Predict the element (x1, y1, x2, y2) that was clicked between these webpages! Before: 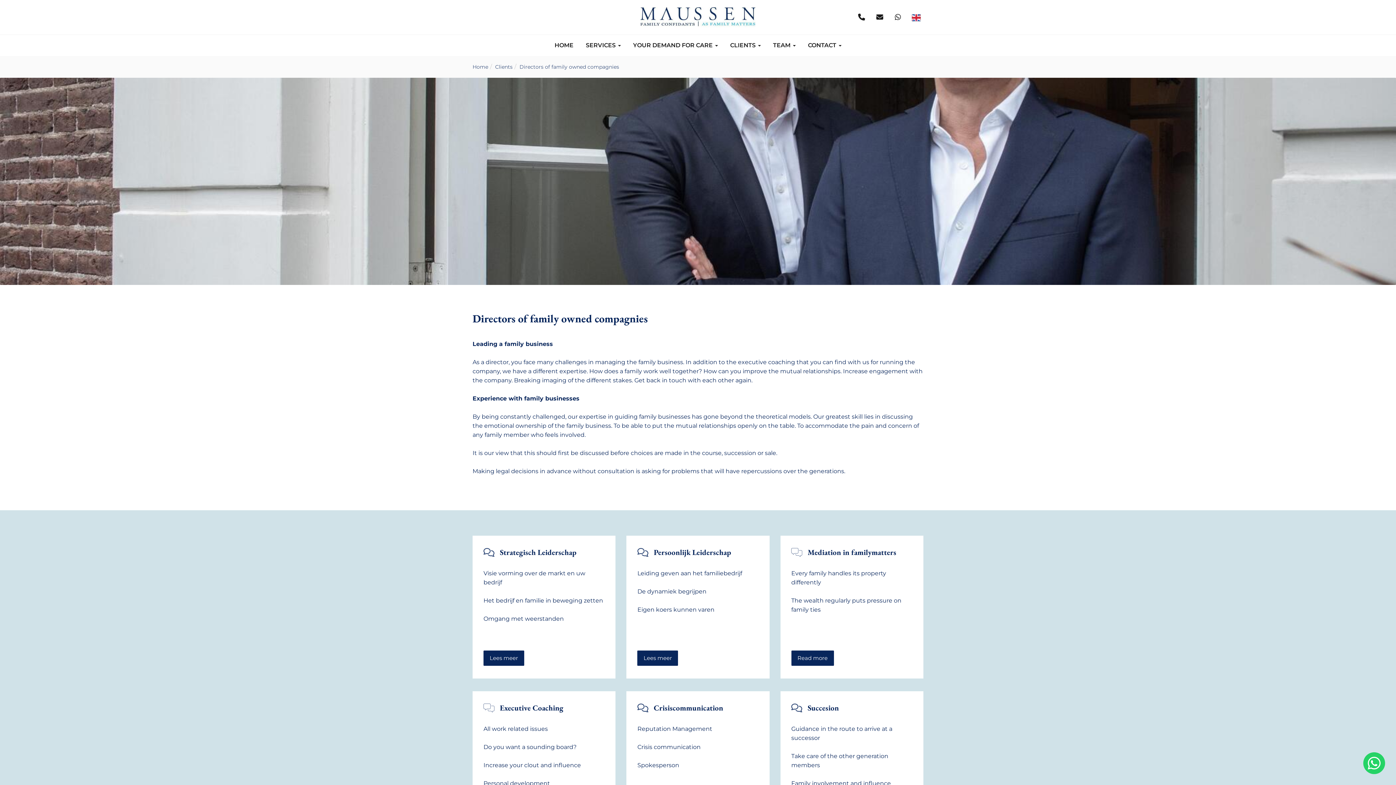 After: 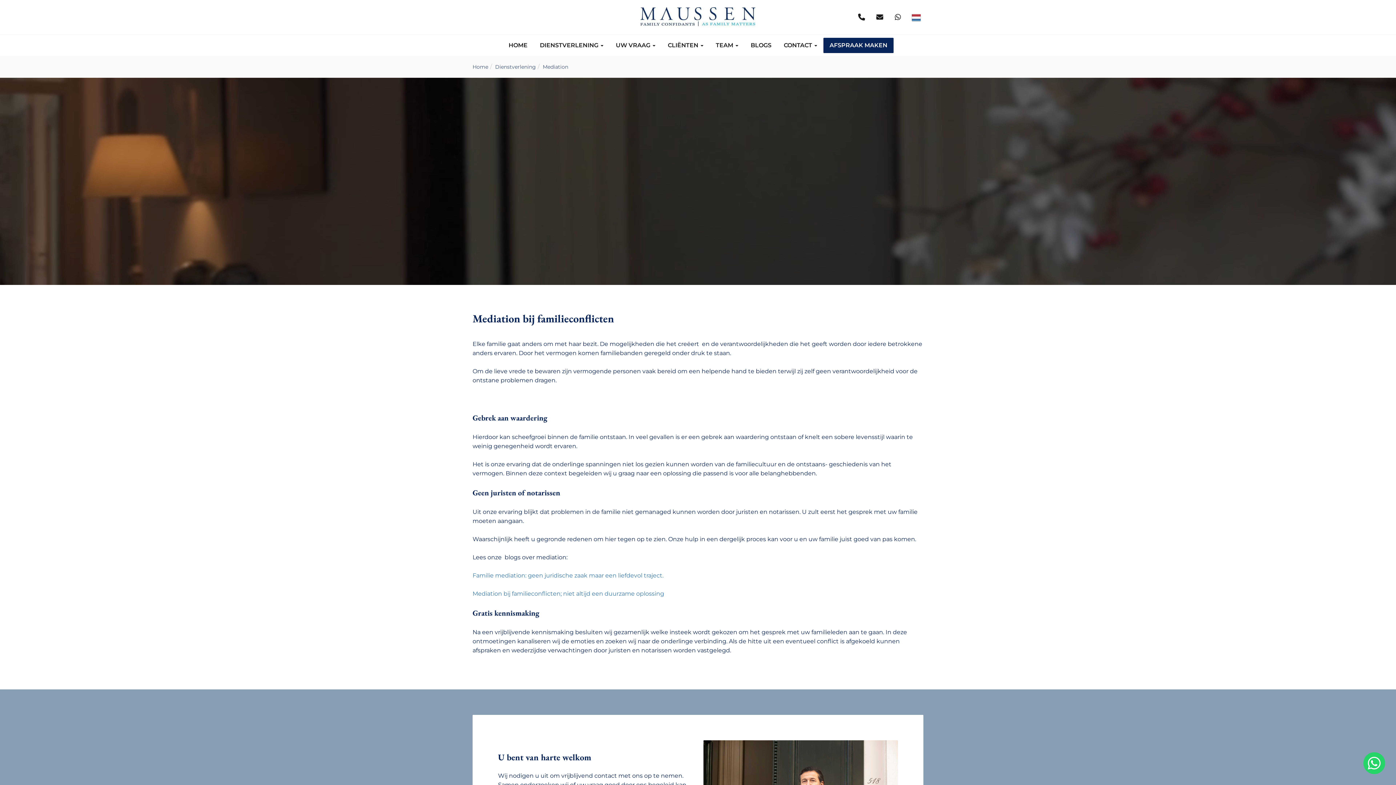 Action: label: Mediation in familymatters bbox: (807, 547, 896, 557)